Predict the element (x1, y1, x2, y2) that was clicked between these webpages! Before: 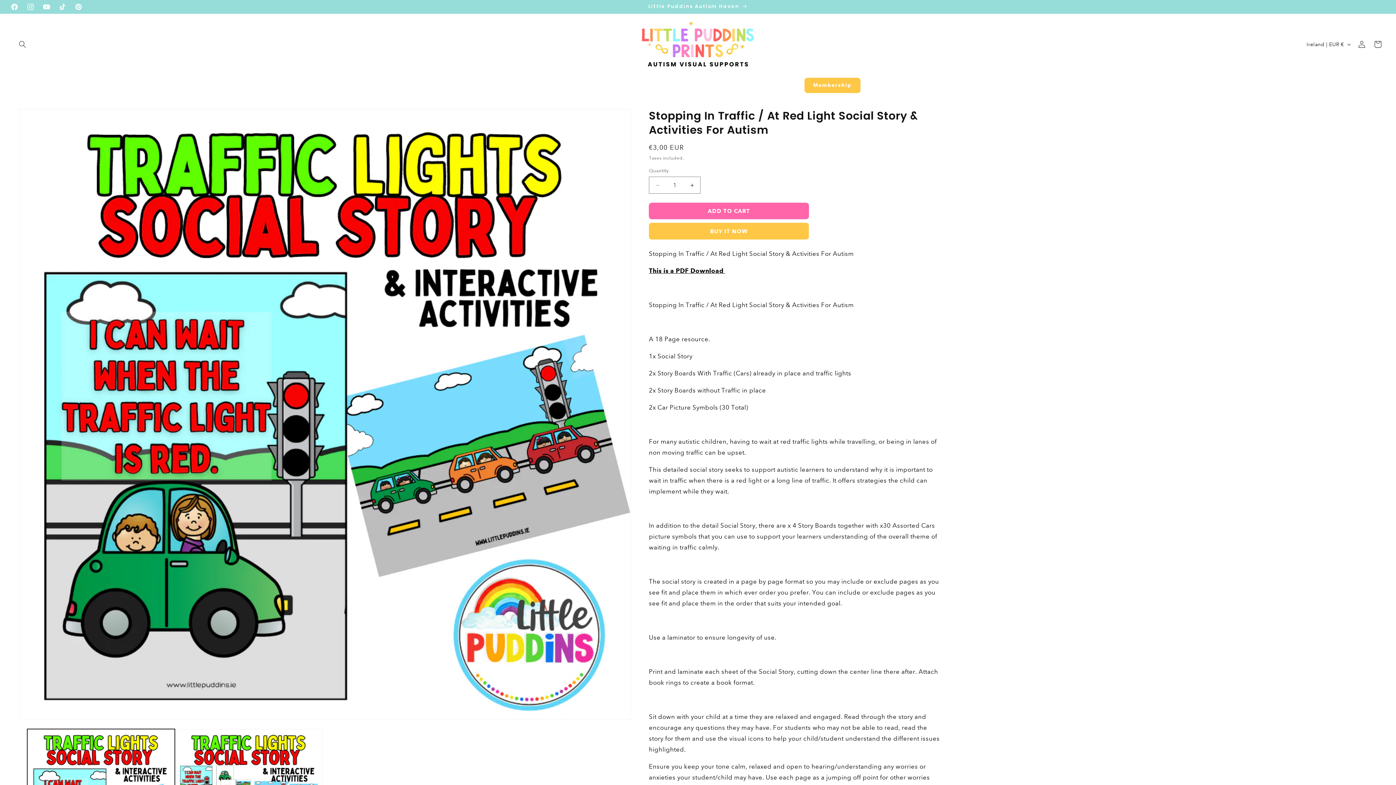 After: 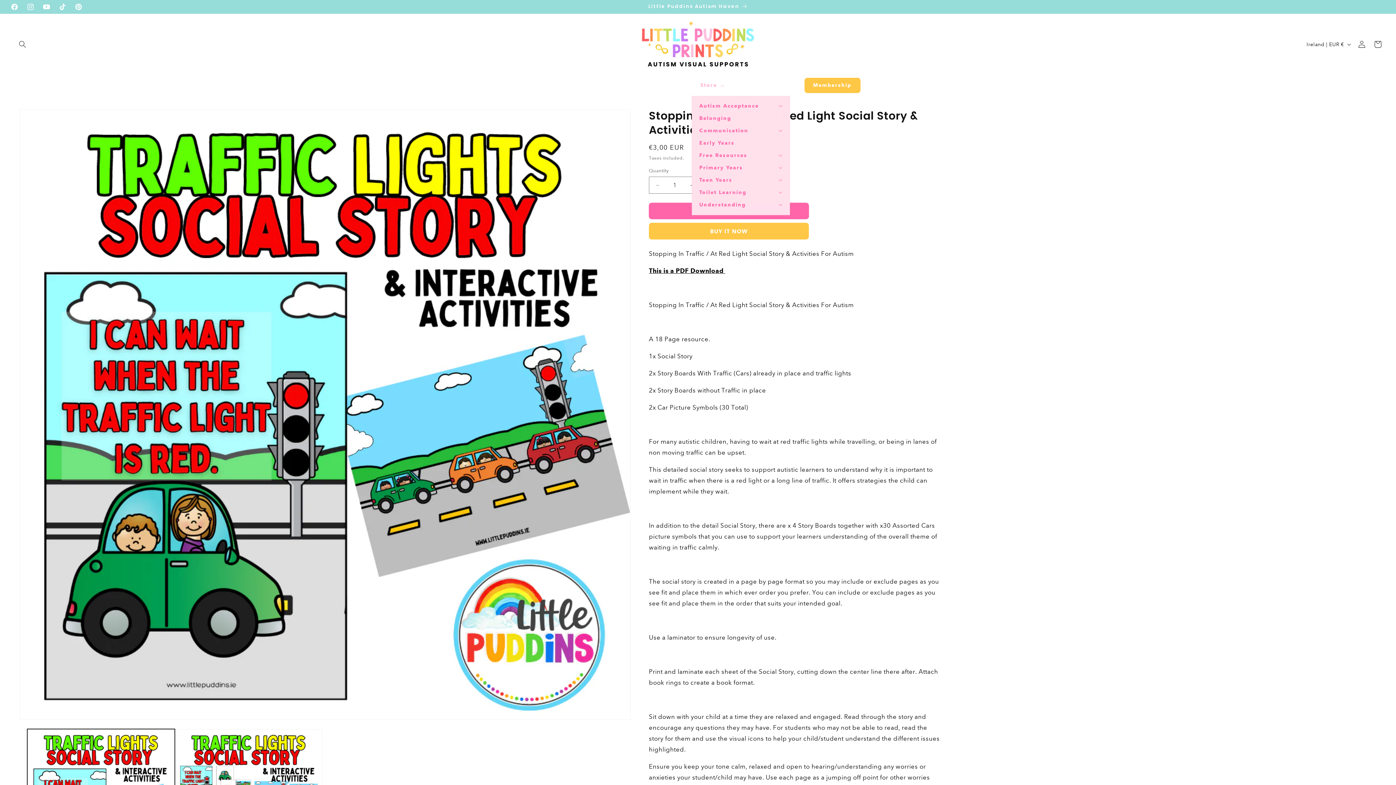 Action: label: Store bbox: (691, 77, 727, 93)